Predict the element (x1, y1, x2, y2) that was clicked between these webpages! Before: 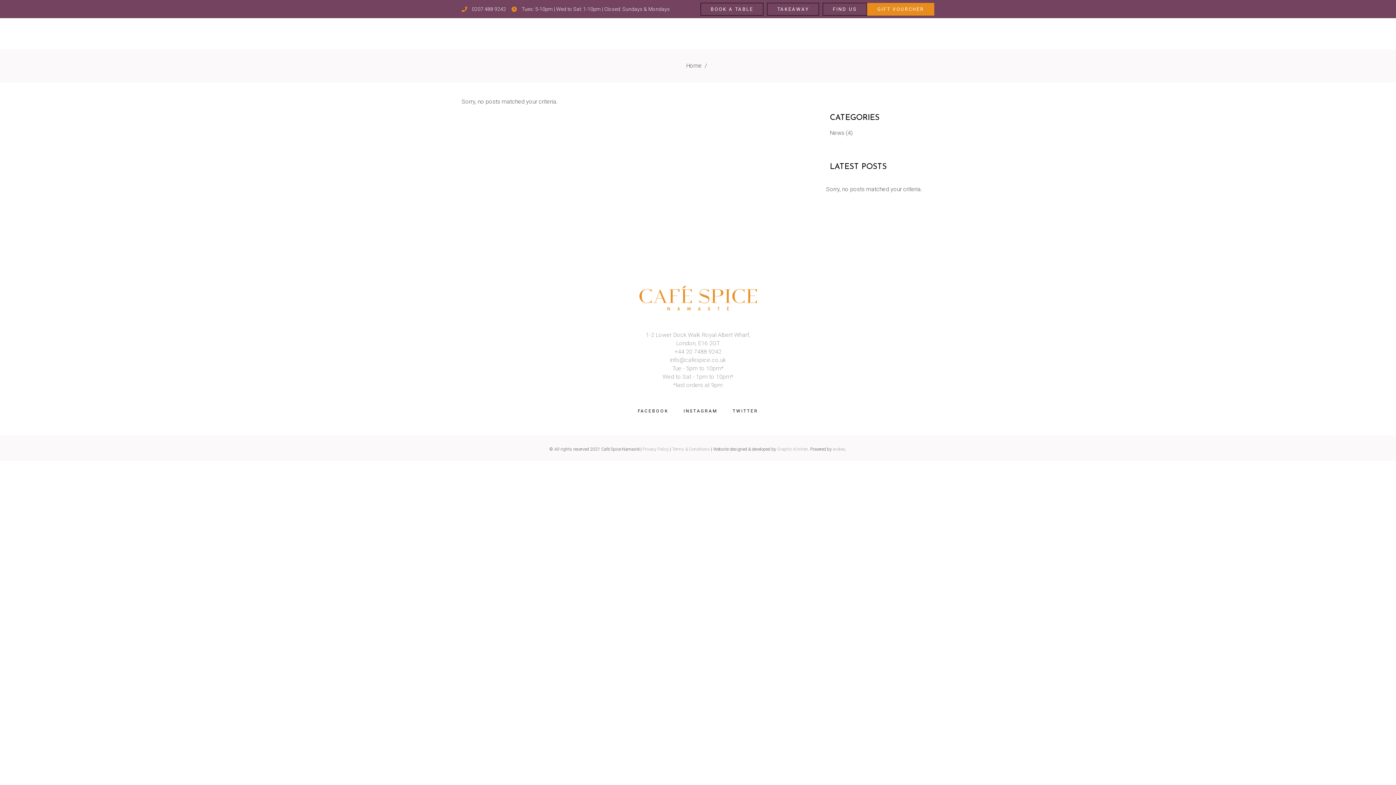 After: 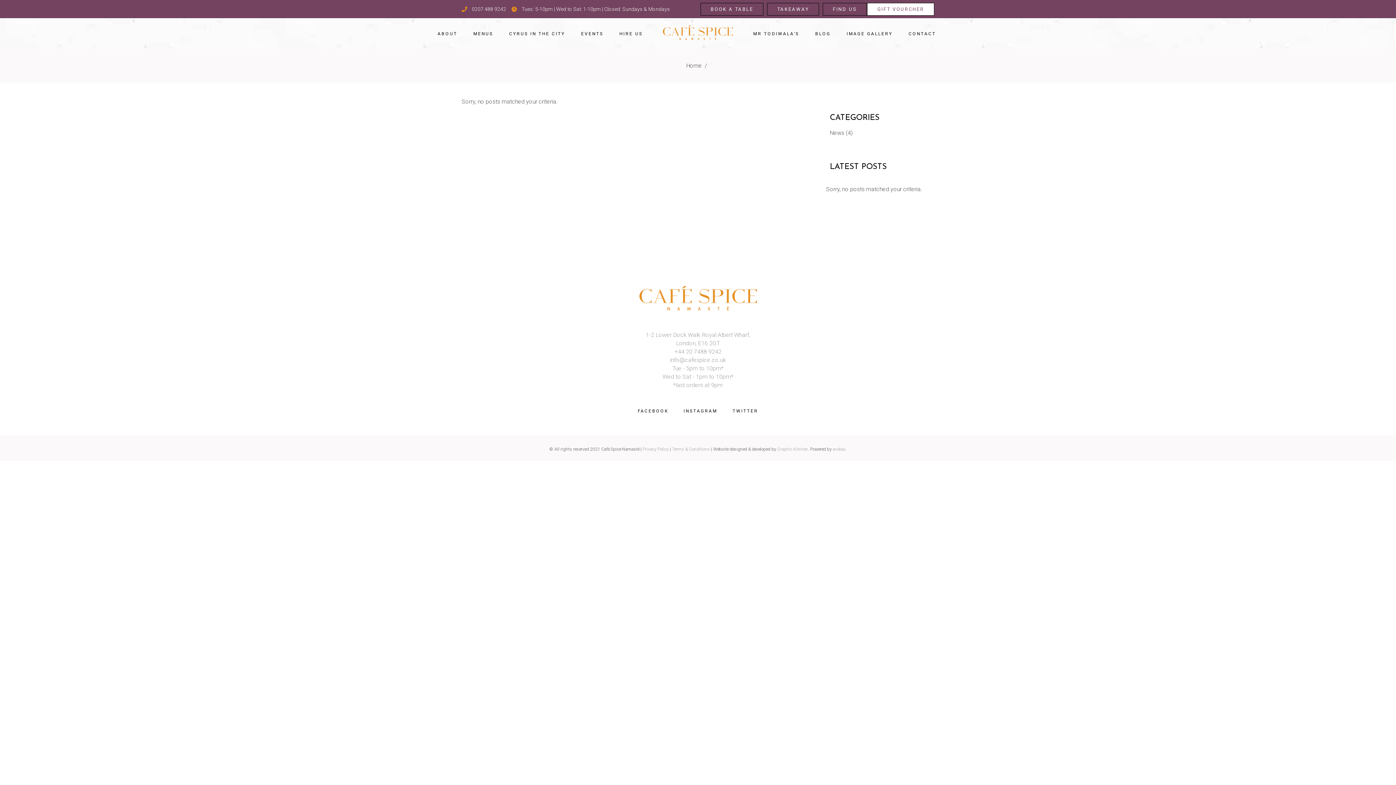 Action: bbox: (867, 2, 934, 15) label: GIFT VOURCHER